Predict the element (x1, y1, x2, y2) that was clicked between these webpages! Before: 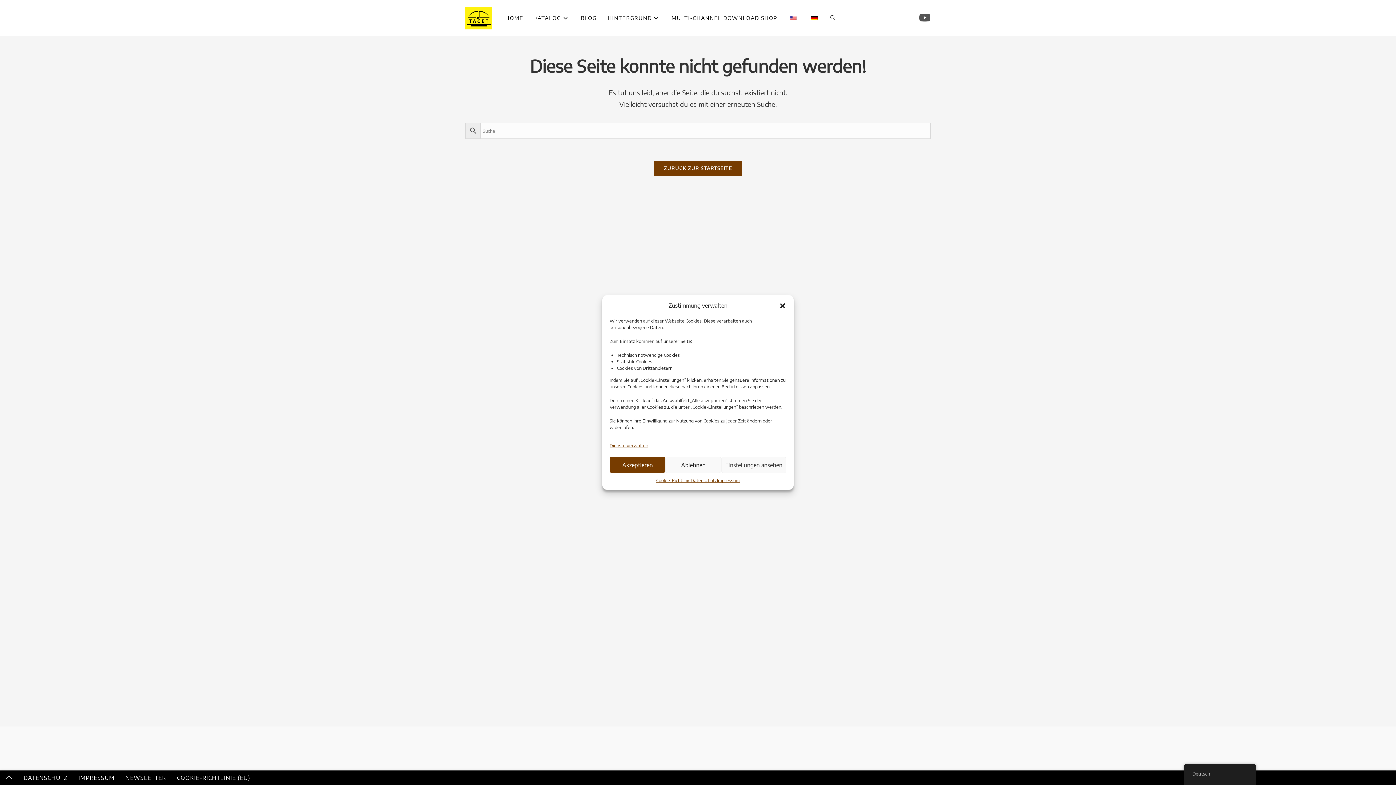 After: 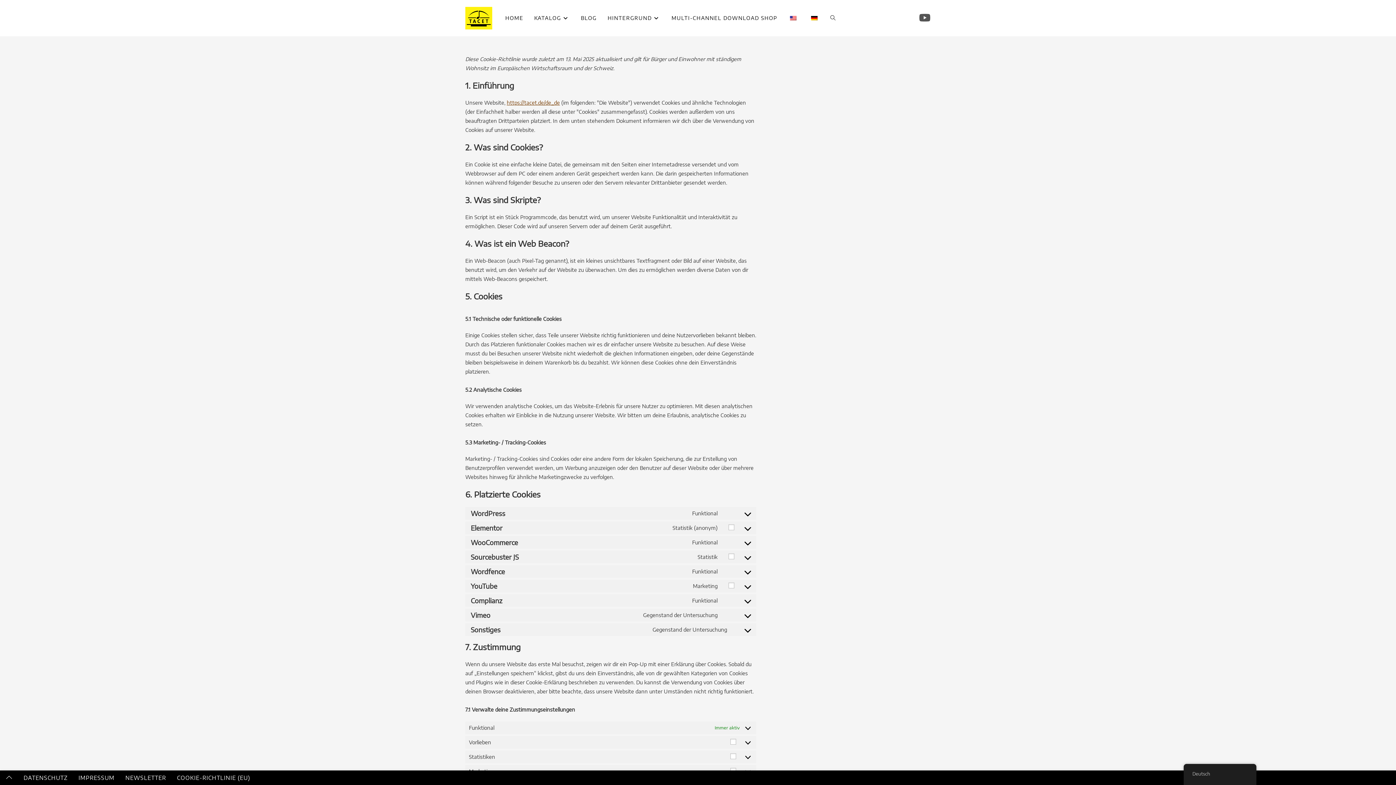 Action: label: Cookie-Richtlinie bbox: (656, 476, 690, 484)